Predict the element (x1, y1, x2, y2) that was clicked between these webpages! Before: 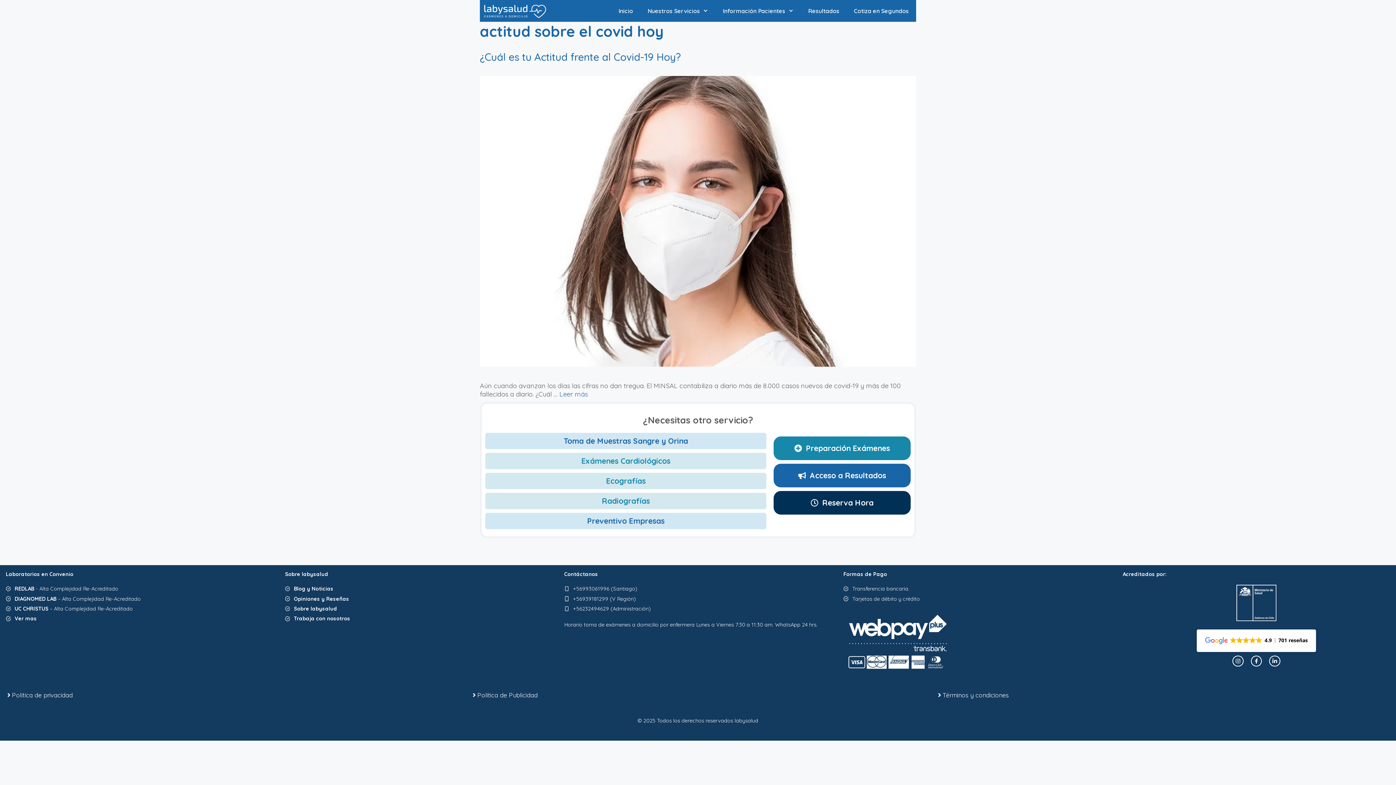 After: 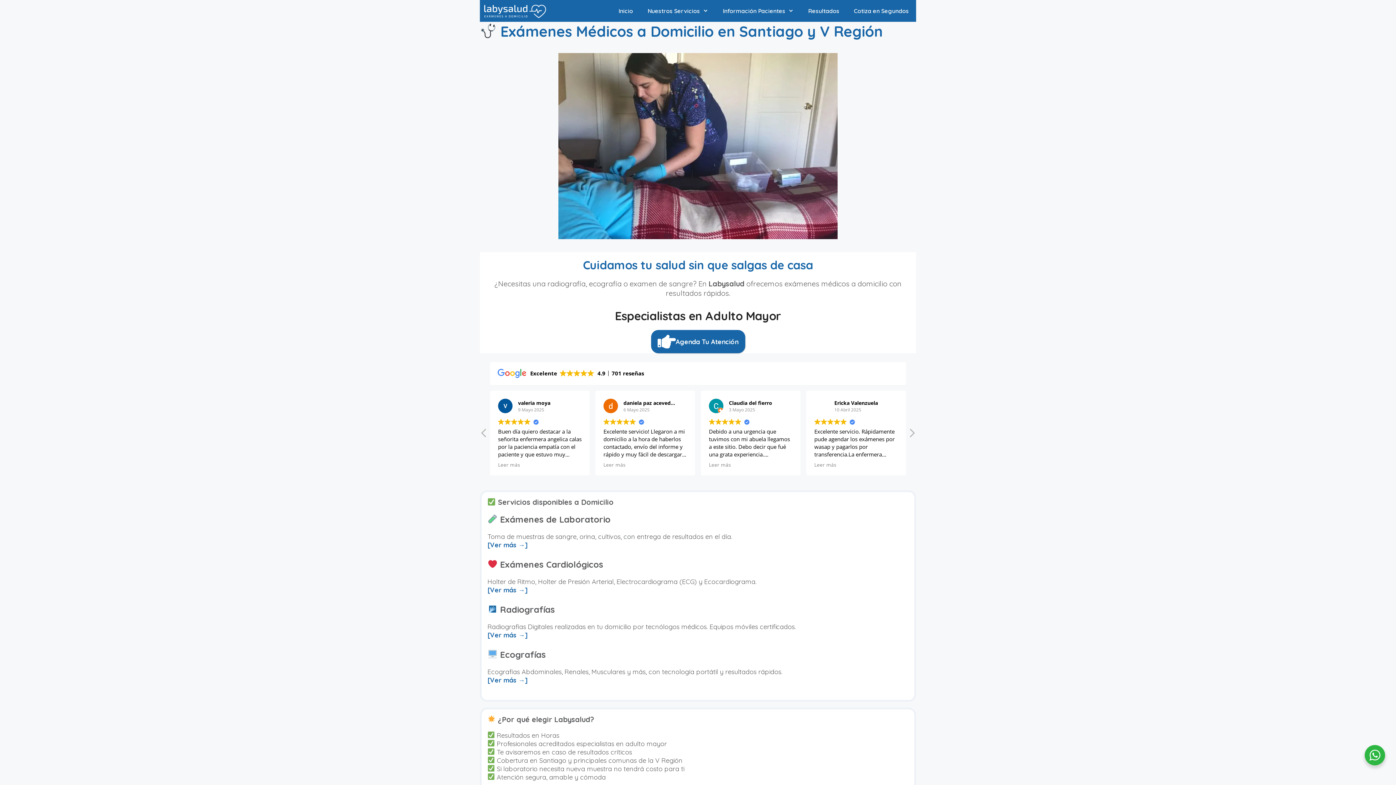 Action: bbox: (611, 0, 640, 21) label: Inicio